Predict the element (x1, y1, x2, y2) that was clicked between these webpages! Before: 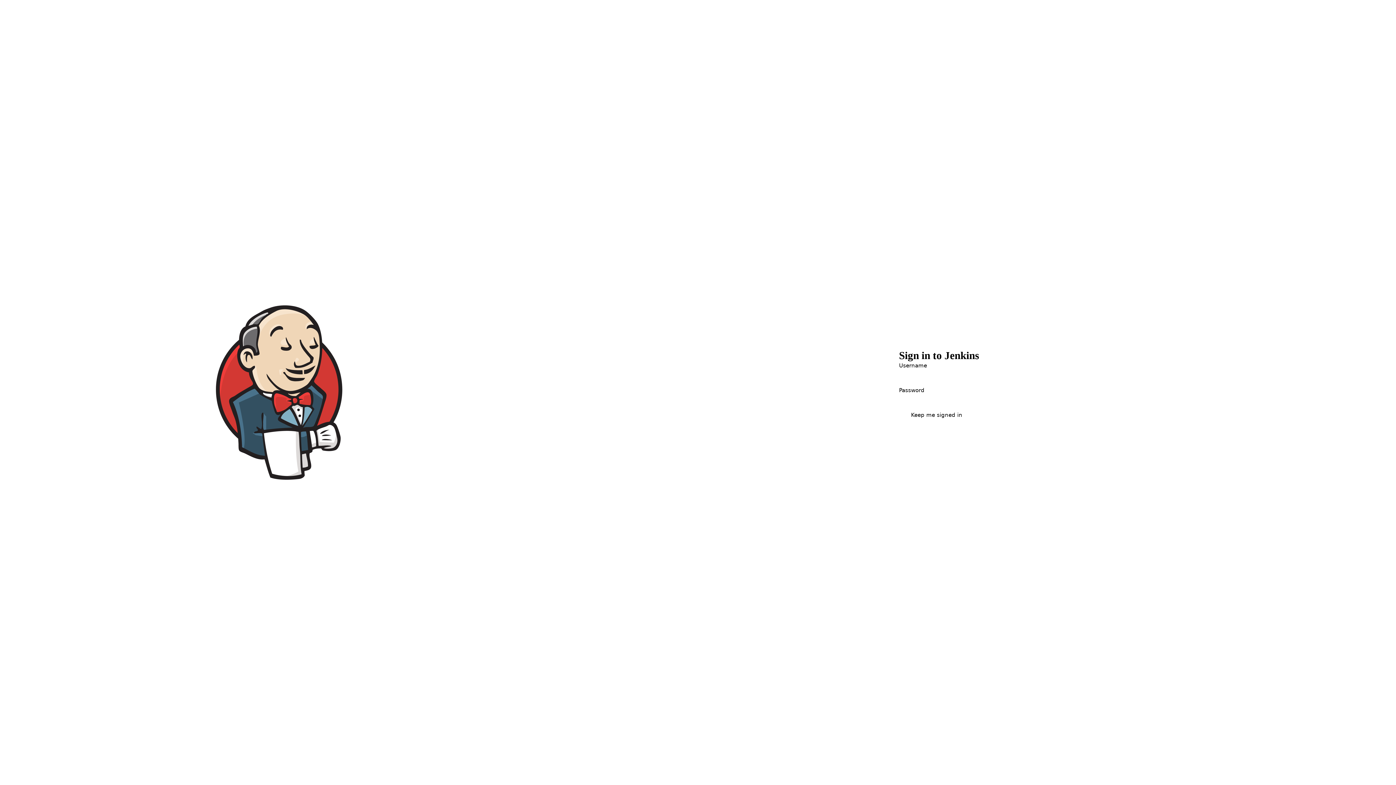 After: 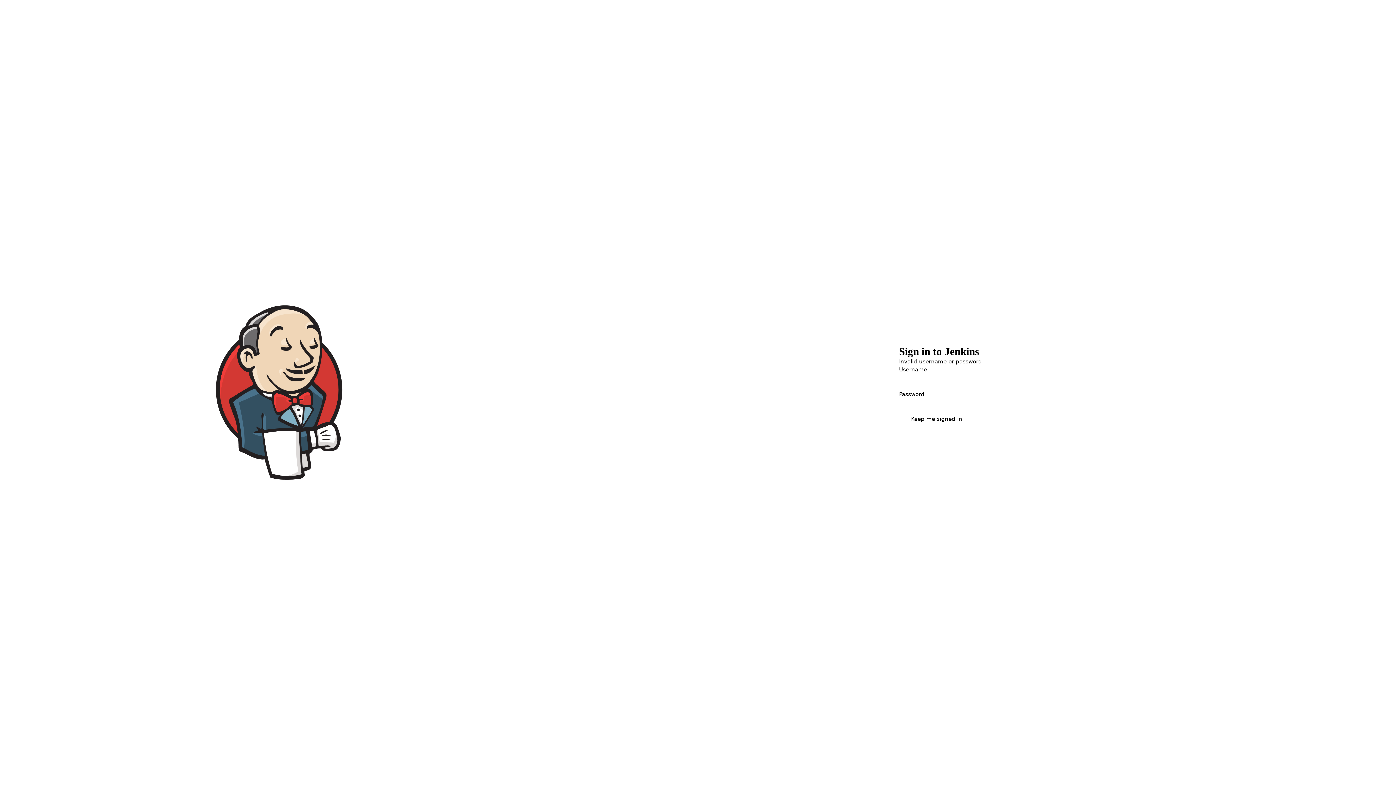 Action: bbox: (899, 419, 1055, 436) label: Sign in